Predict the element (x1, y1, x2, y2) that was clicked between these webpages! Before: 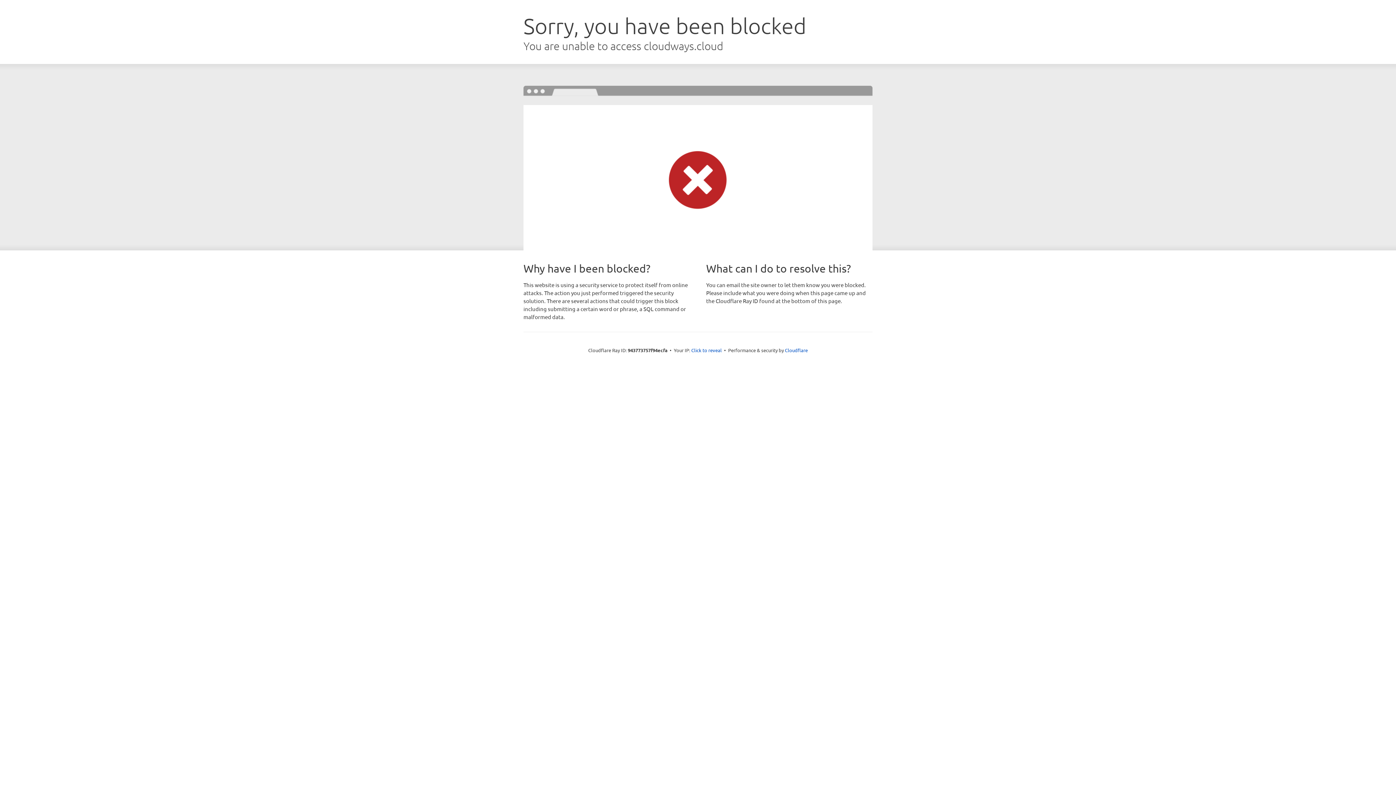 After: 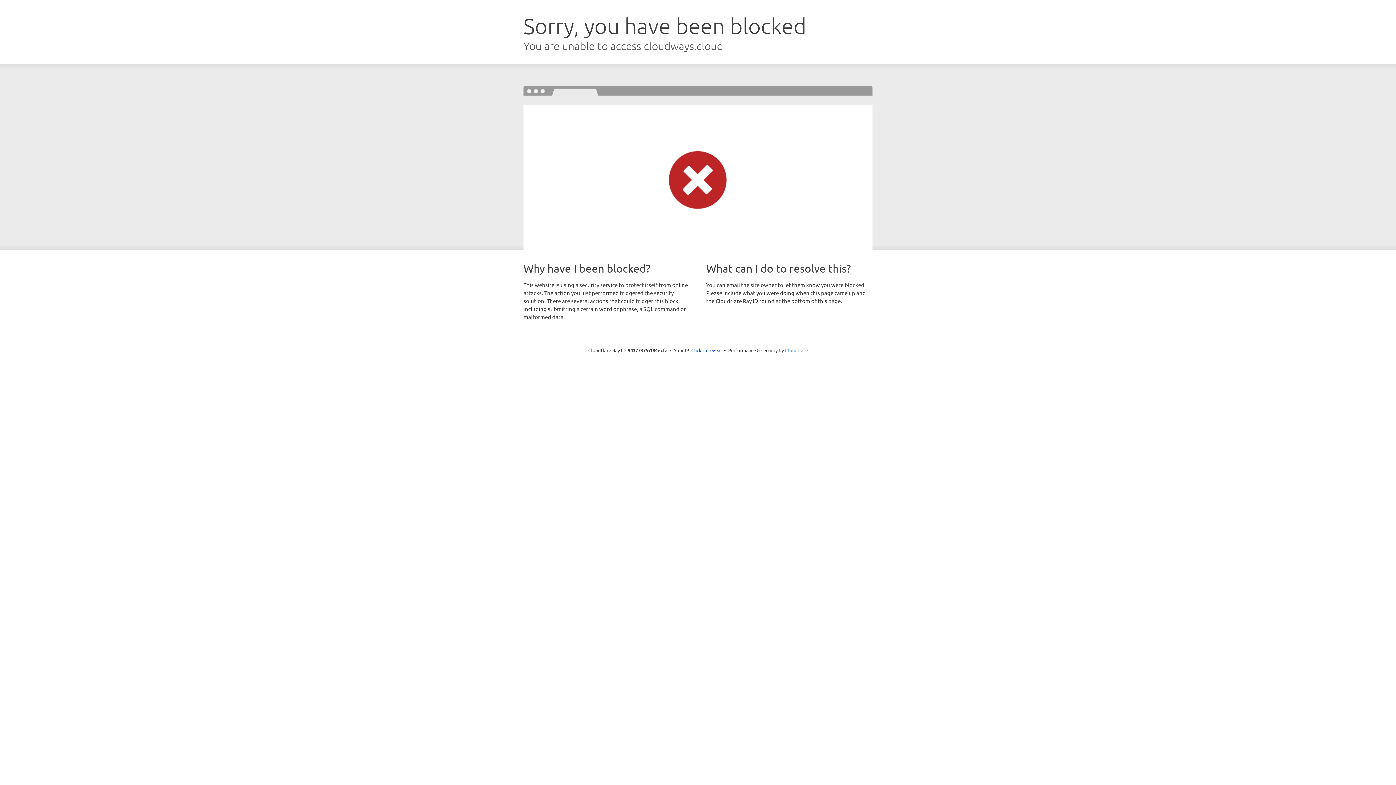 Action: bbox: (785, 347, 808, 353) label: Cloudflare